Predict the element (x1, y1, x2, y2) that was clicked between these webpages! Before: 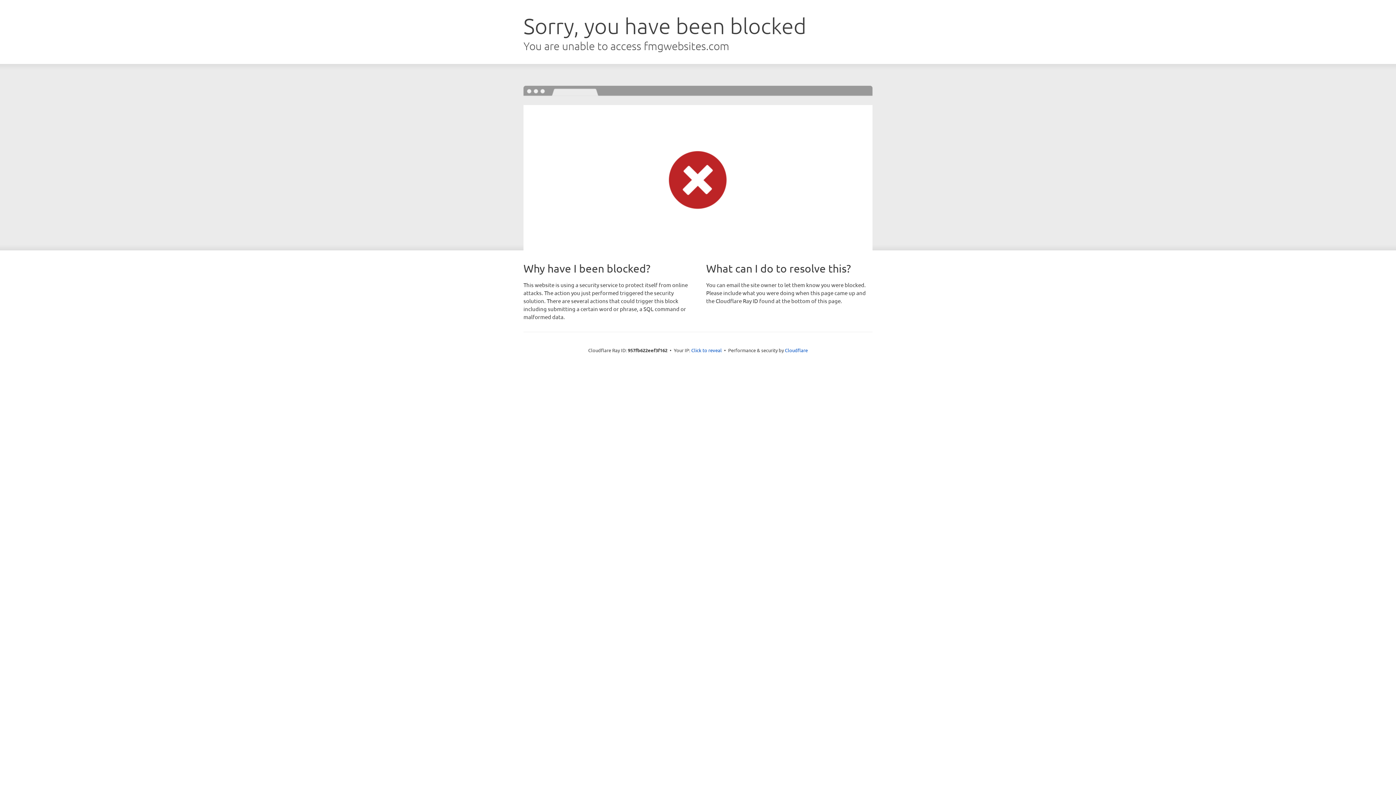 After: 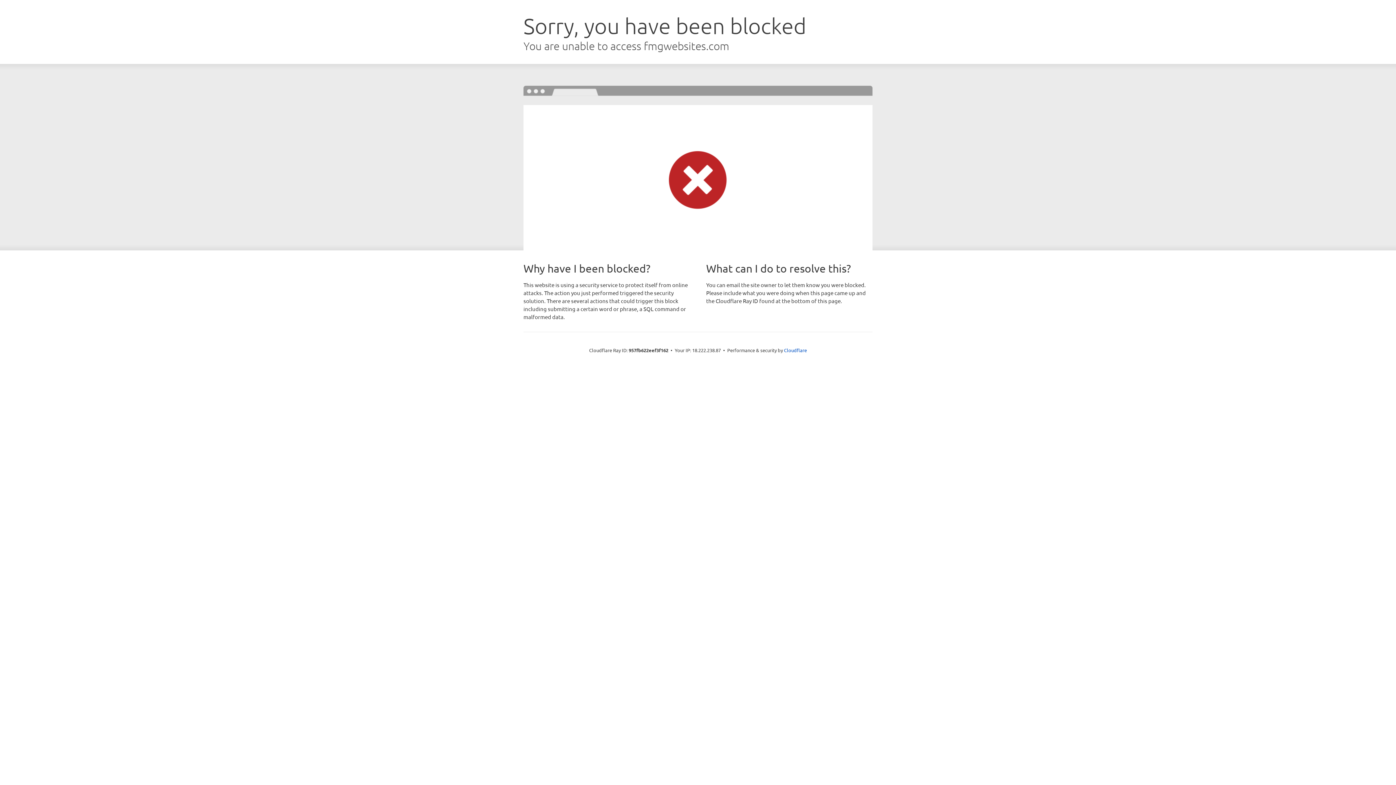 Action: label: Click to reveal bbox: (691, 346, 722, 353)